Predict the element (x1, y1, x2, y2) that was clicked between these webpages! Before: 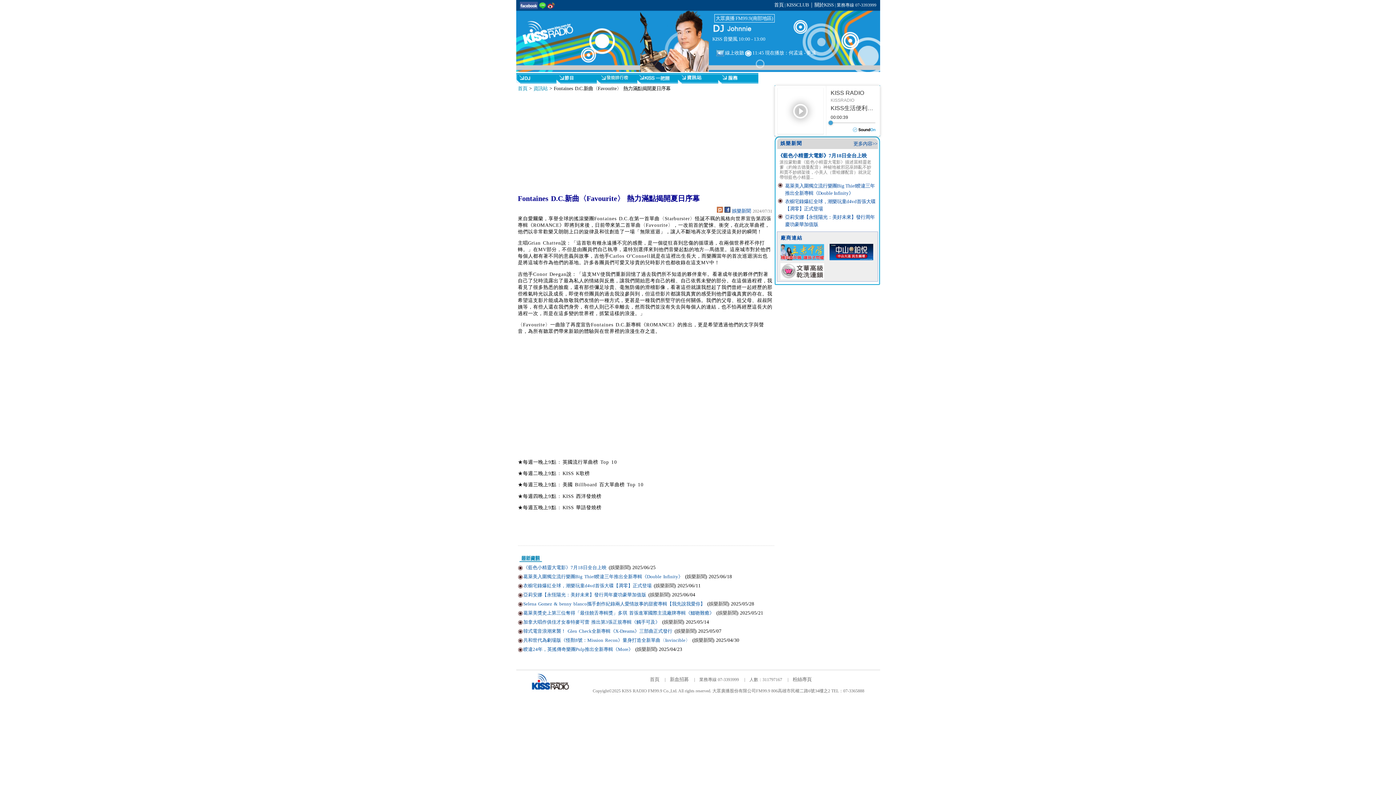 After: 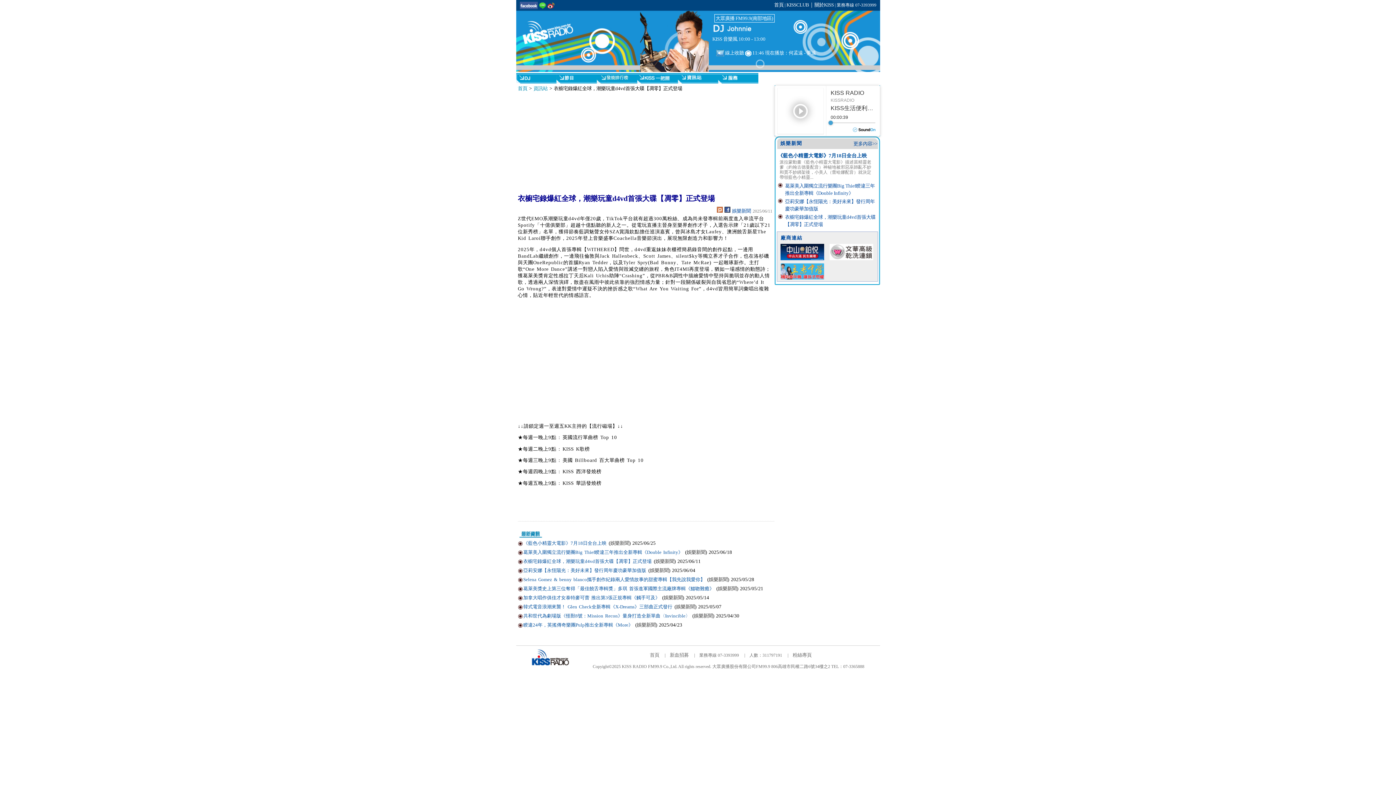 Action: bbox: (518, 583, 651, 588) label: 衣櫥宅錄爆紅全球，潮樂玩童d4vd首張大碟【凋零】正式登場